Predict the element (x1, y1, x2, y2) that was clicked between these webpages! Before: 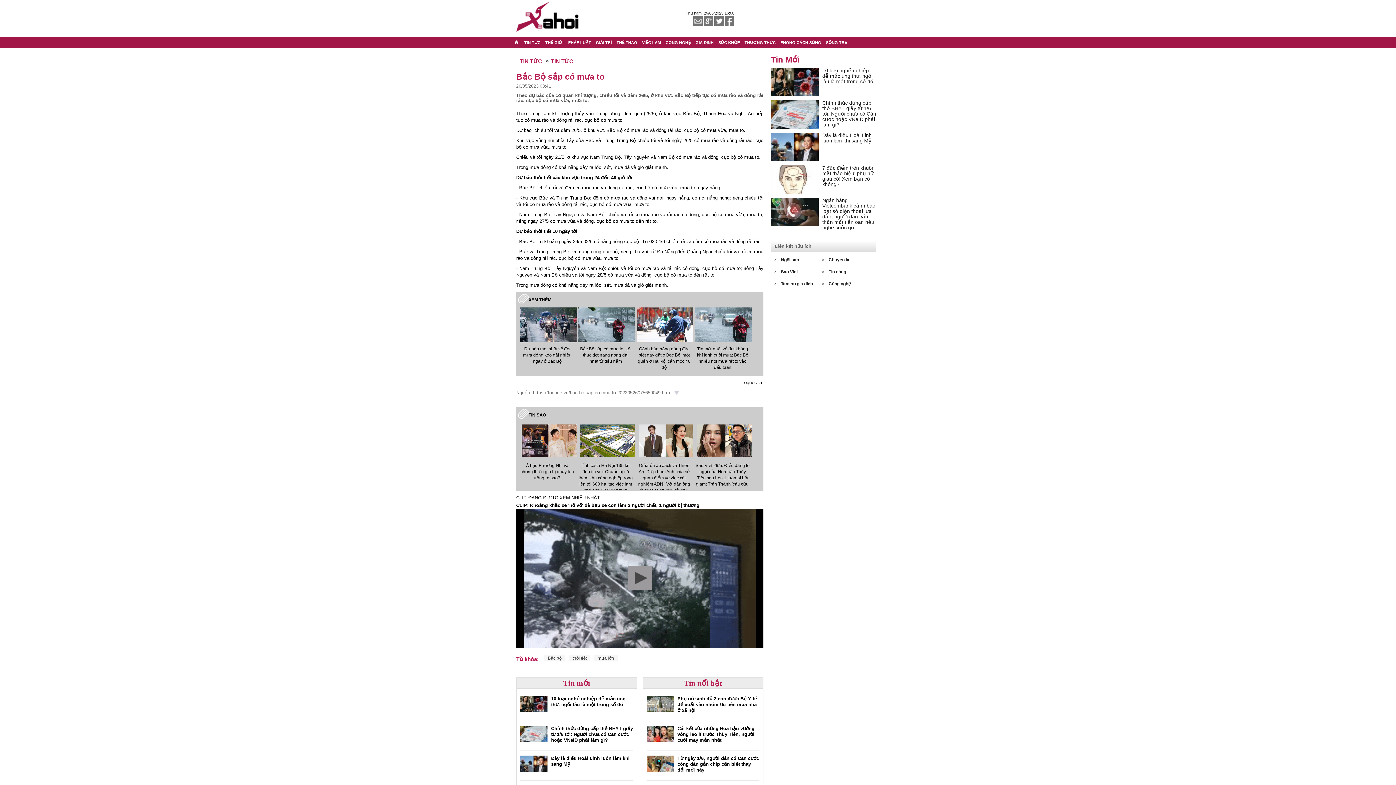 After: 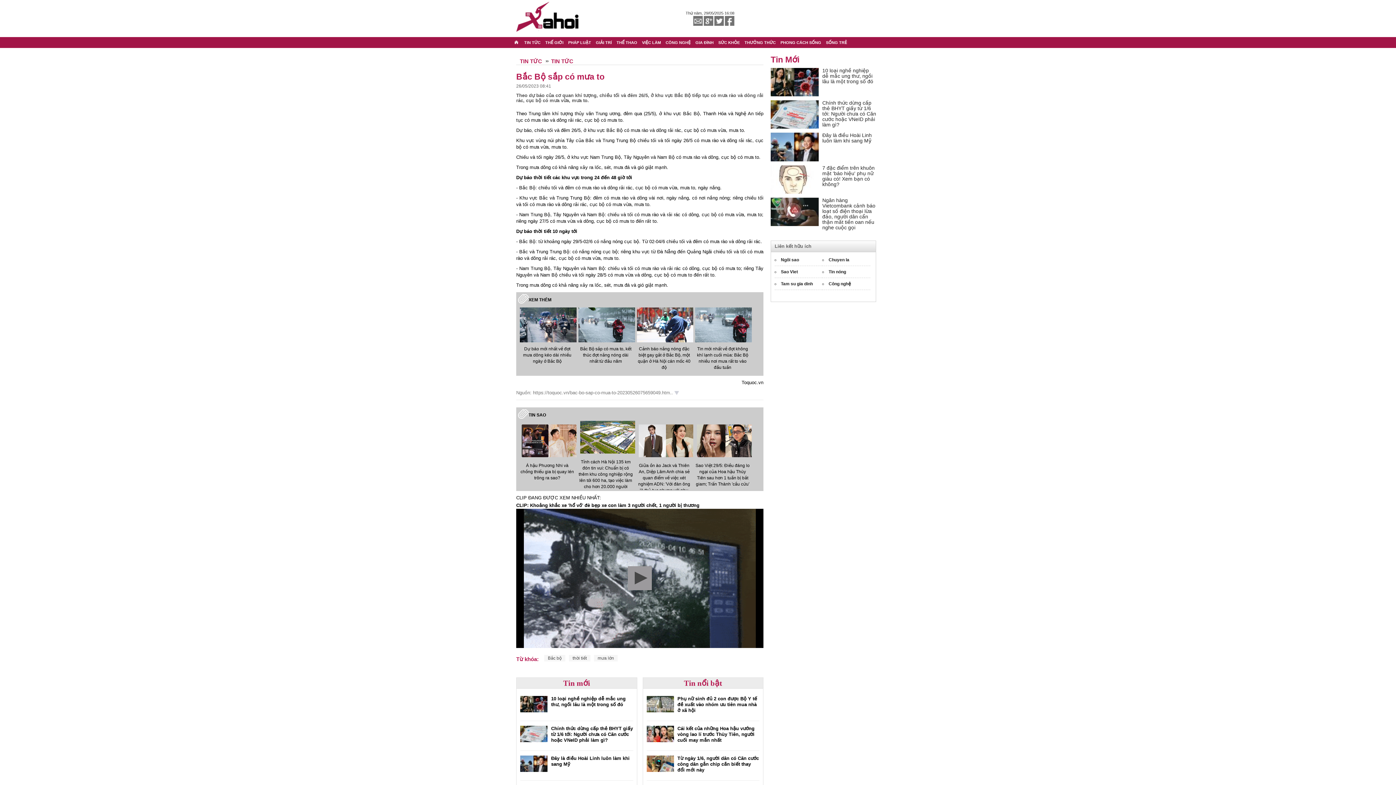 Action: label: Tỉnh cách Hà Nội 135 km đón tin vui: Chuẩn bị có thêm khu công nghiệp rộng lên tới 600 ha, tạo việc làm cho hơn 20.000 người bbox: (578, 463, 633, 493)